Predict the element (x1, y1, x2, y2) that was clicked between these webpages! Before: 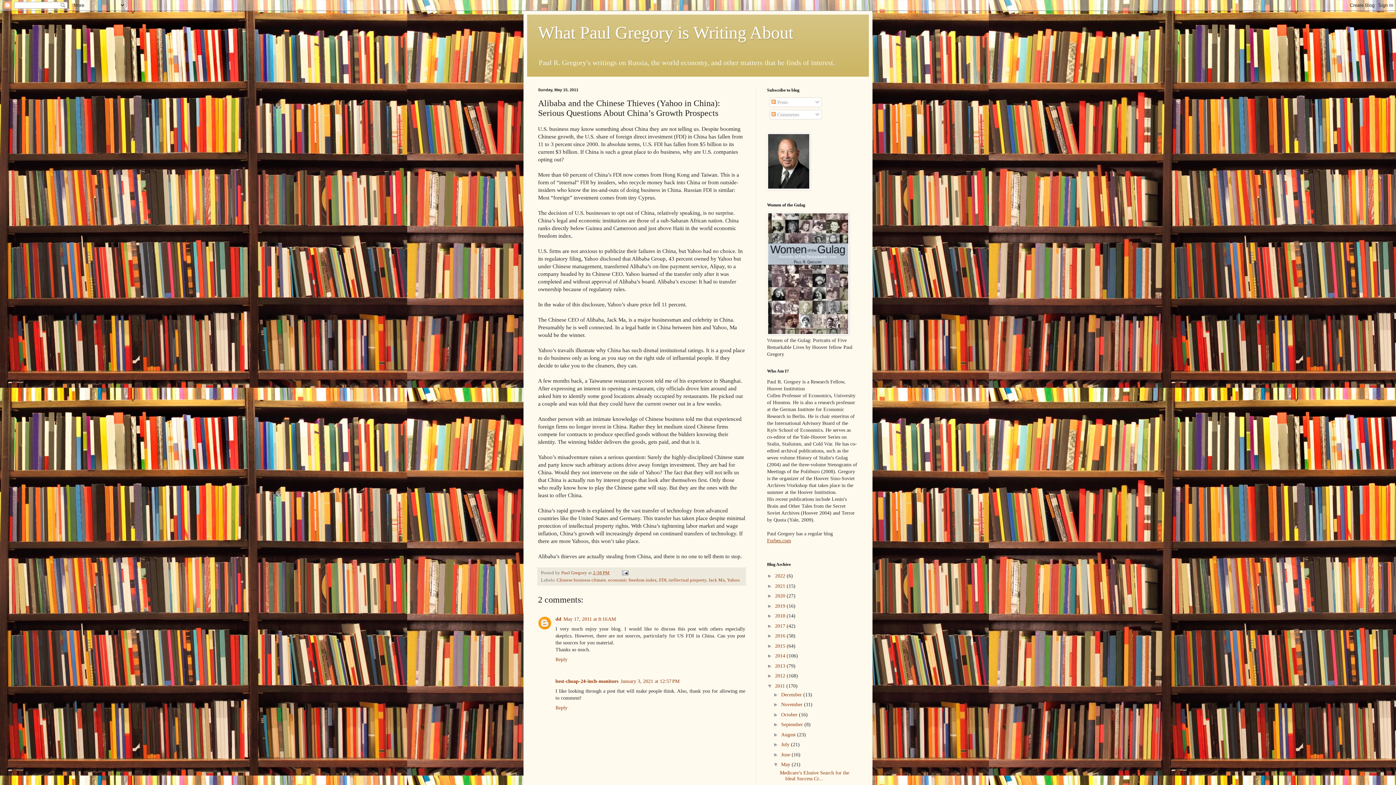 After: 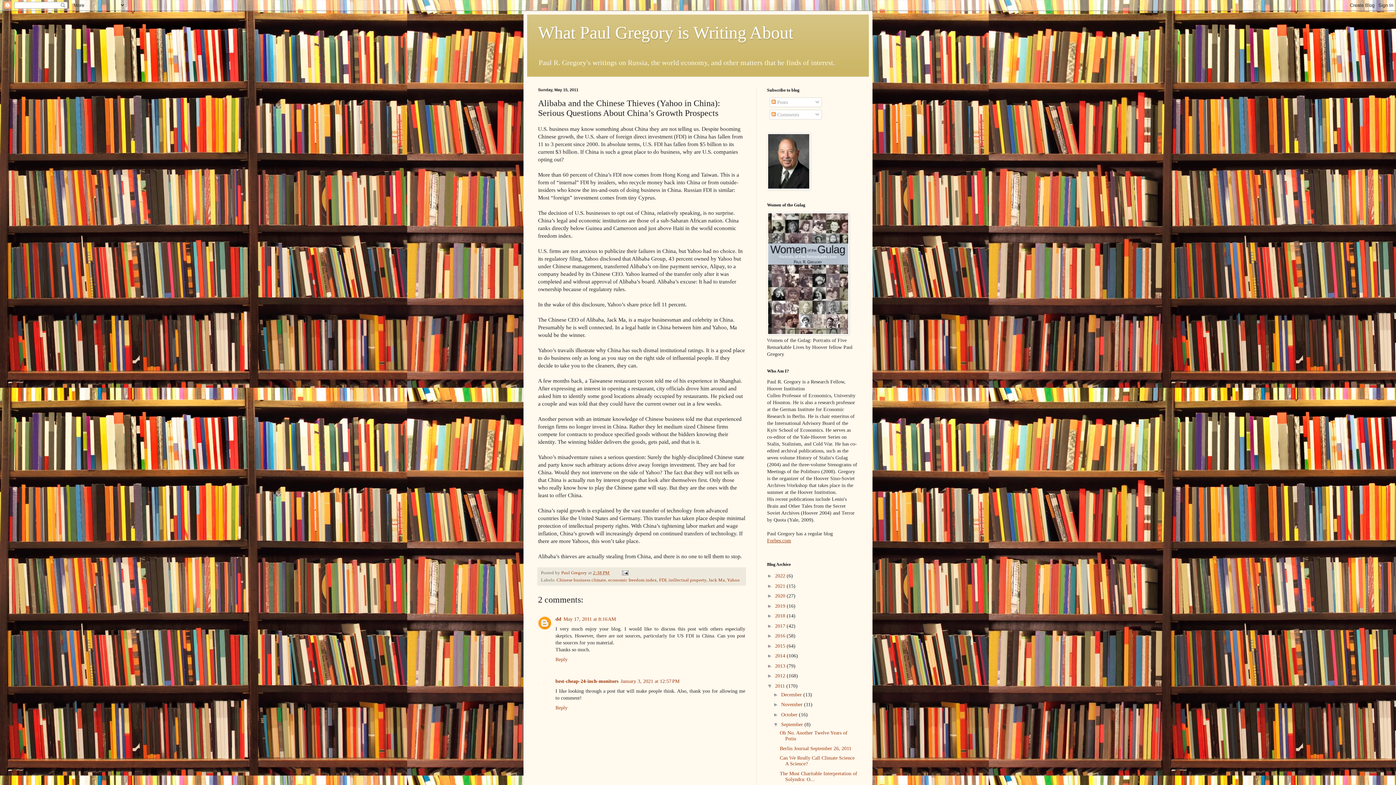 Action: bbox: (773, 721, 781, 727) label: ►  